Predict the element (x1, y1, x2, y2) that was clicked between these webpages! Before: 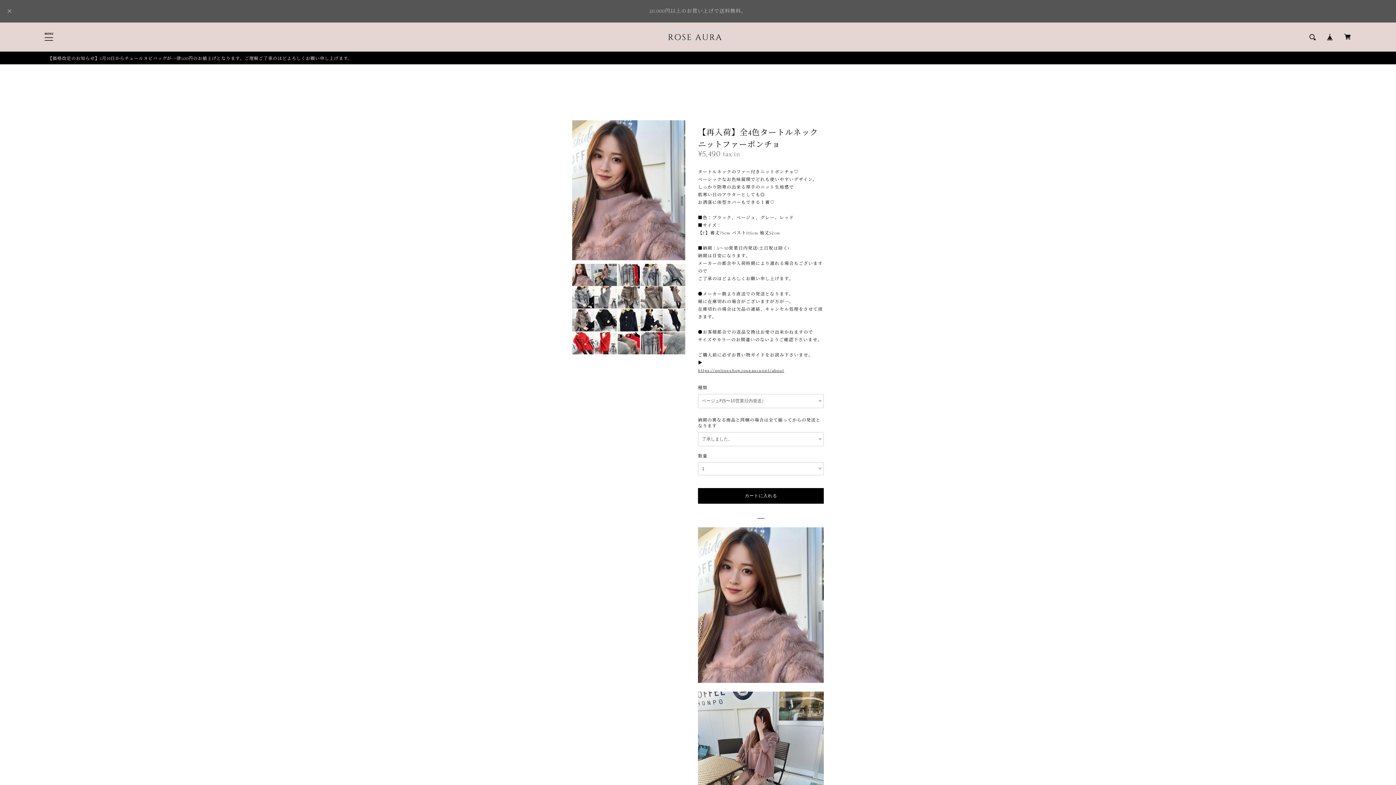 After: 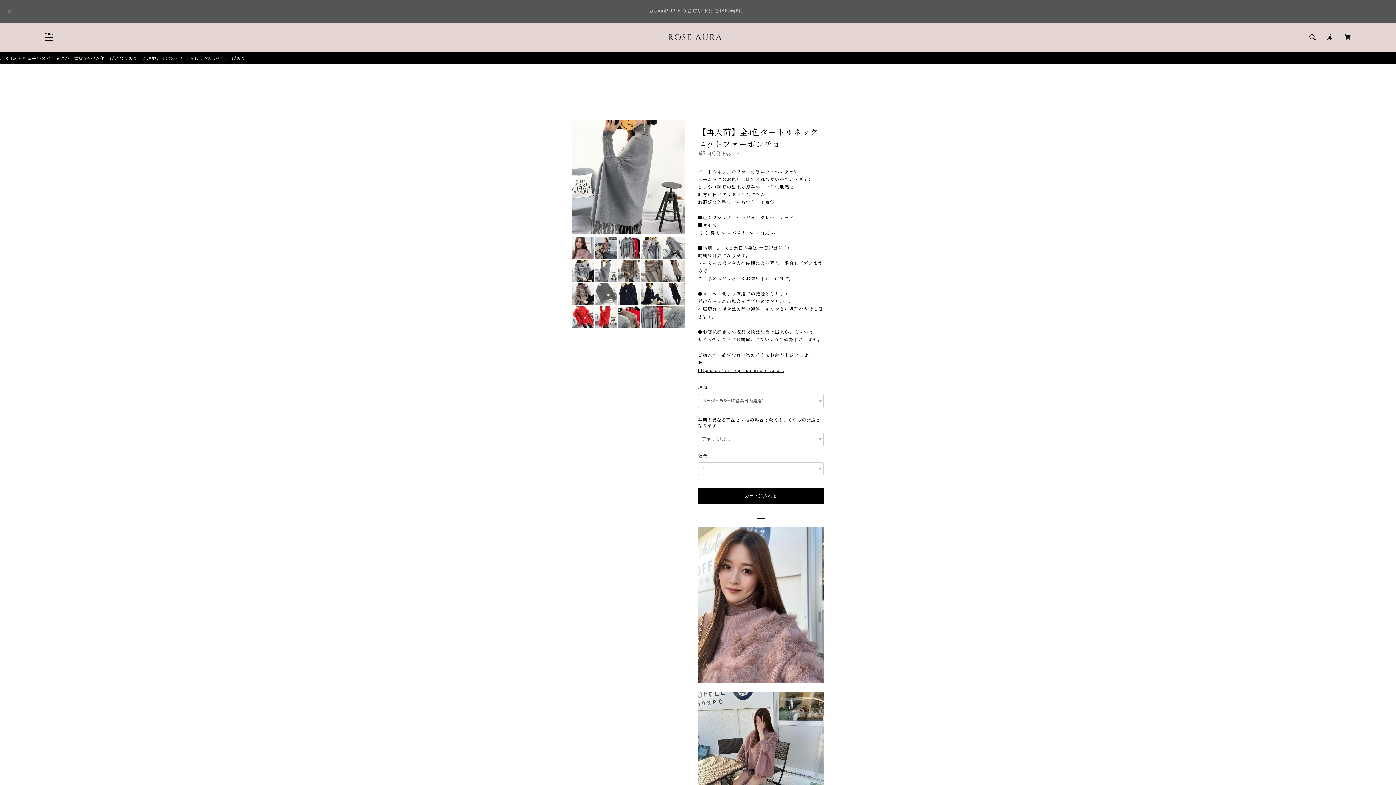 Action: bbox: (594, 286, 617, 308)